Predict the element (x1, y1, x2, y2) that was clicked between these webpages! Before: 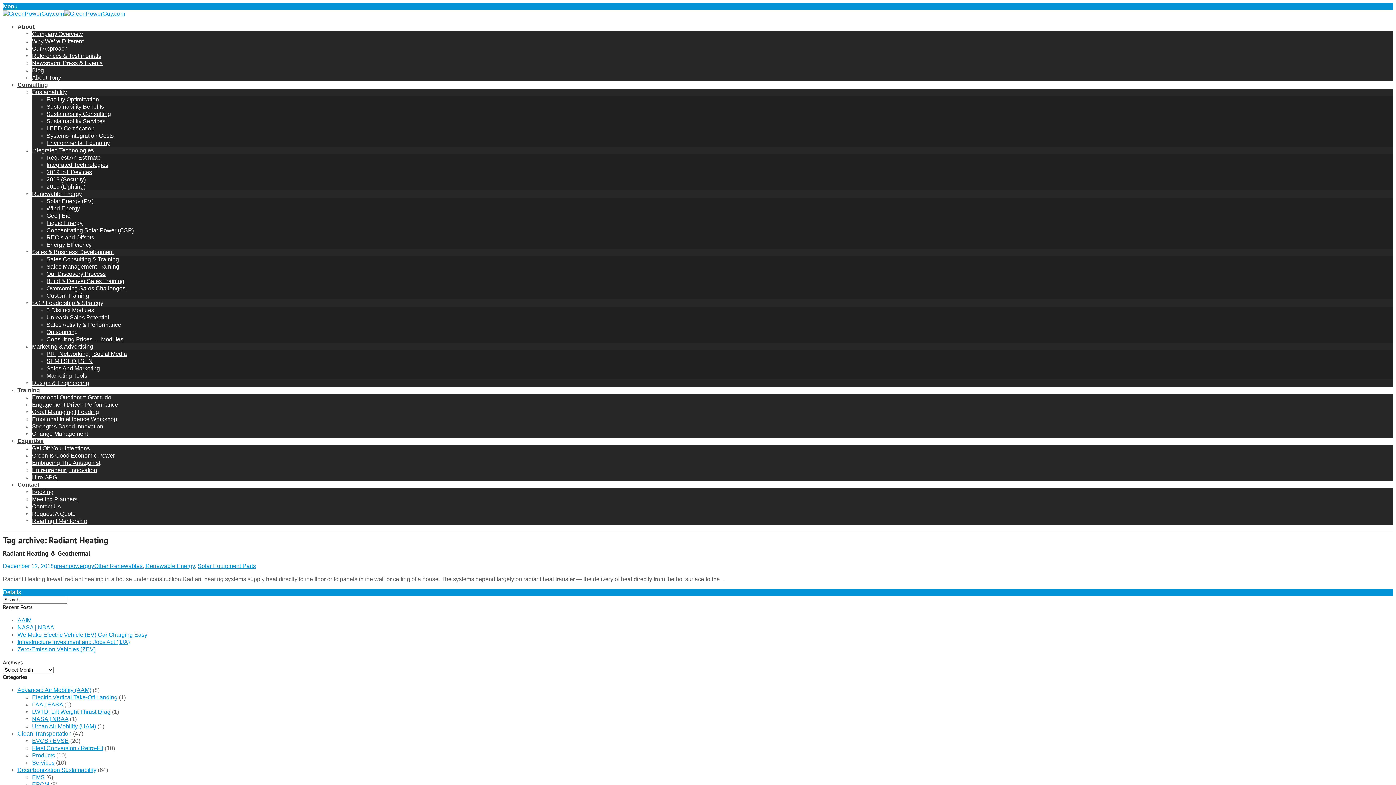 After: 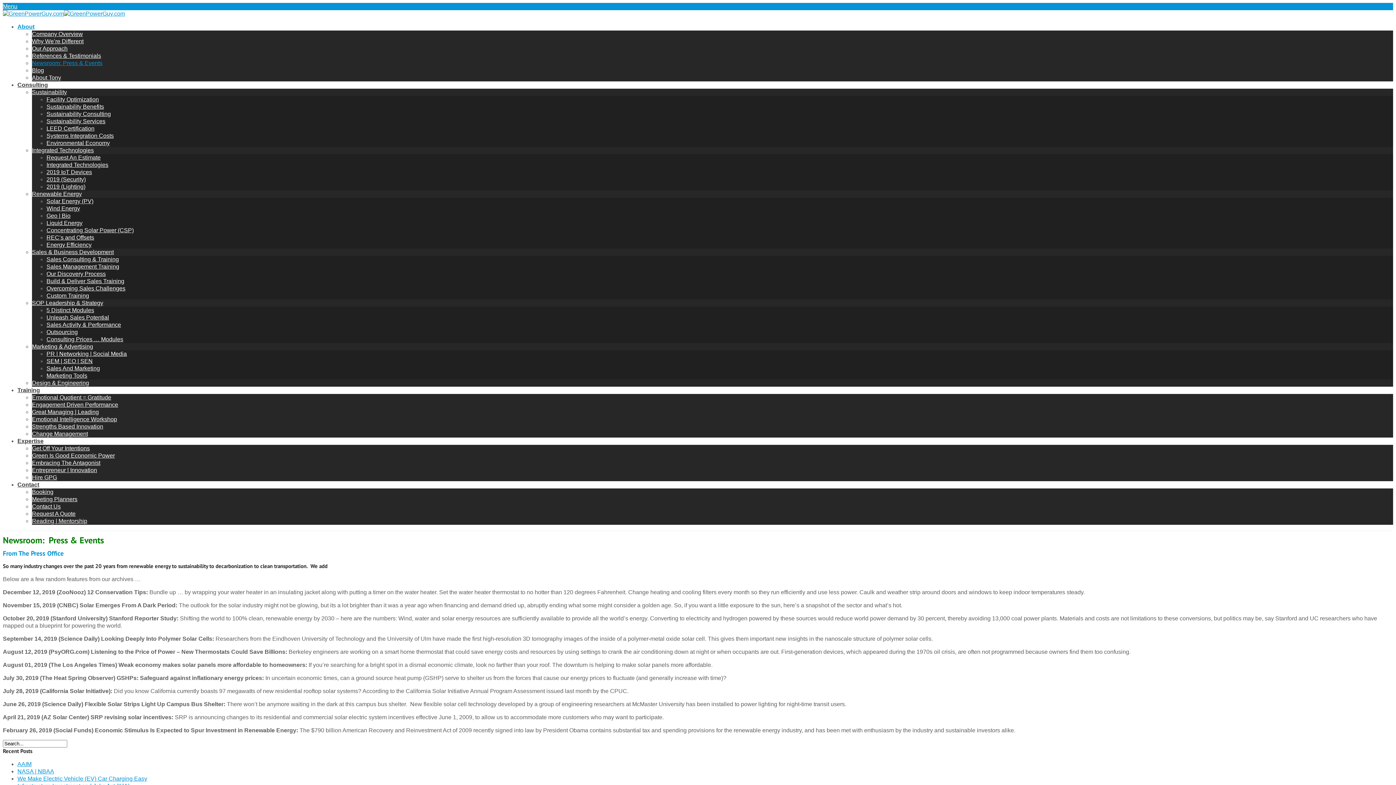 Action: bbox: (32, 60, 102, 66) label: Newsroom: Press & Events